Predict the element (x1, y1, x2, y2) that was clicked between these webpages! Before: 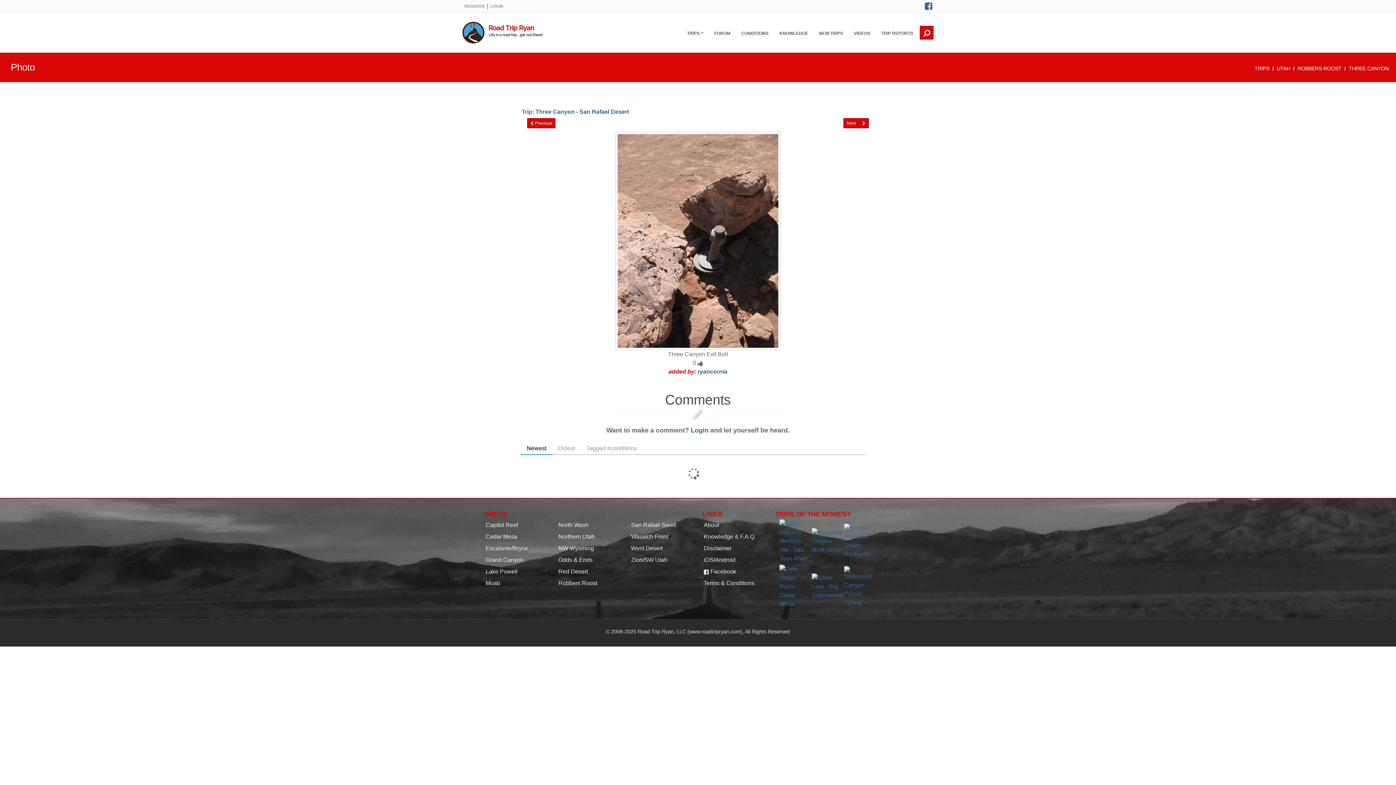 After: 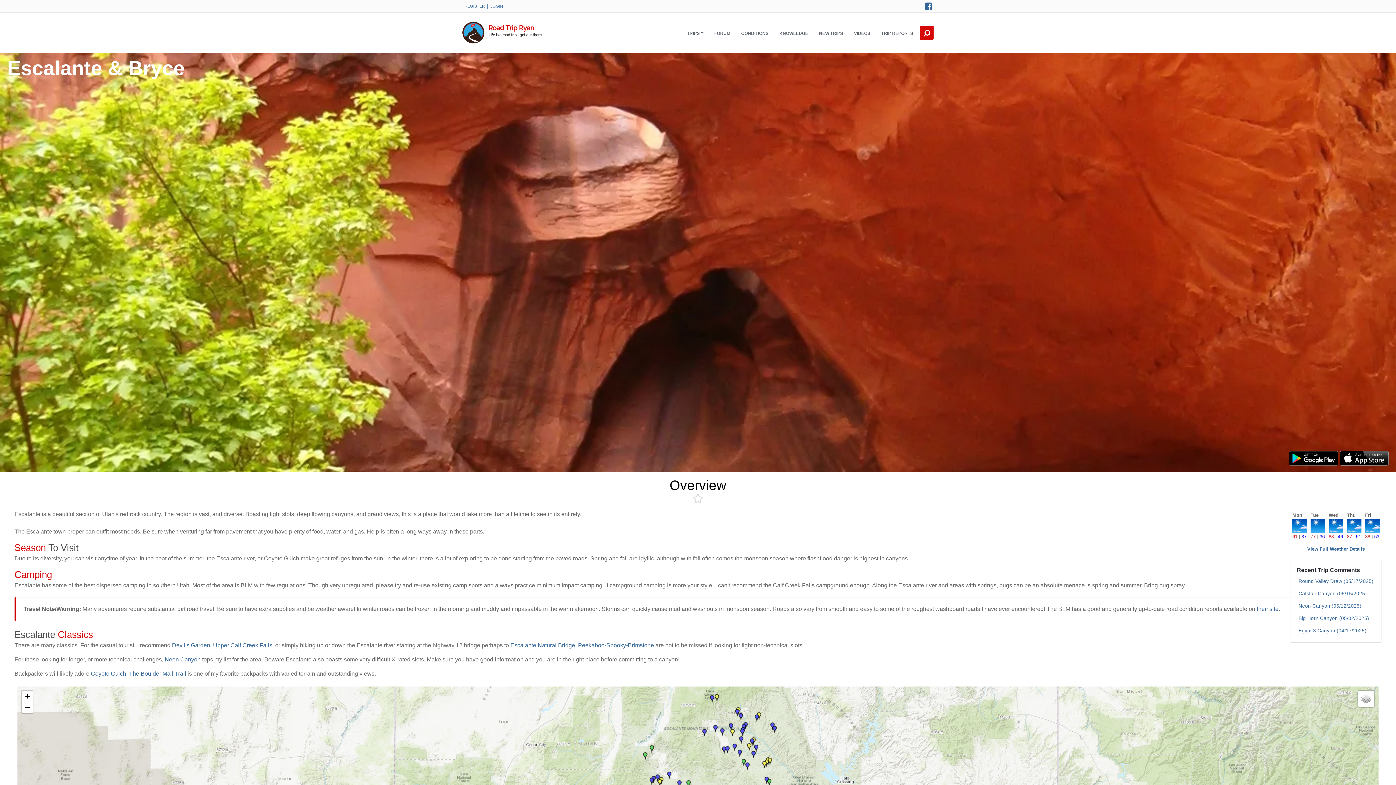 Action: label: Escalante/Bryce bbox: (485, 545, 528, 551)